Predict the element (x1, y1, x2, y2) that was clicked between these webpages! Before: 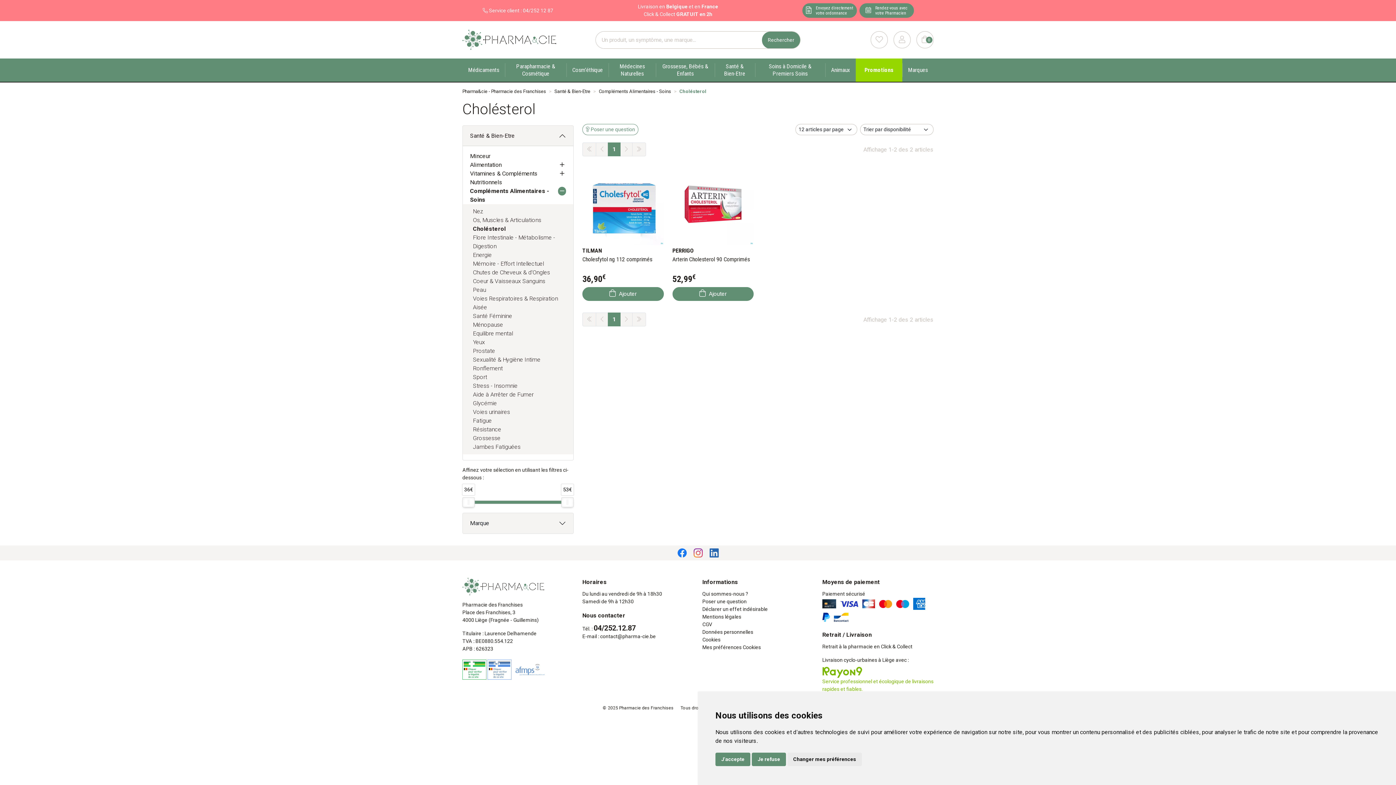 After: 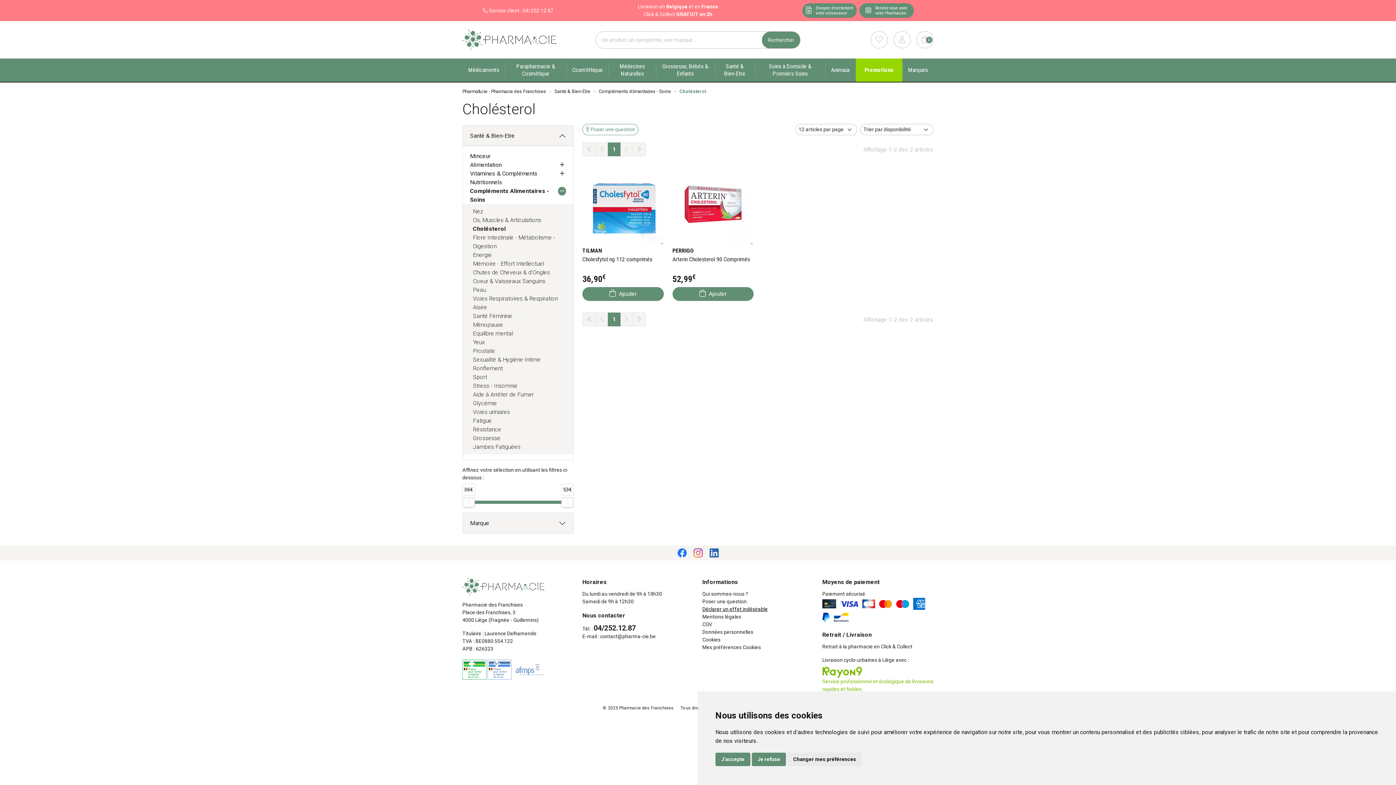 Action: label: Déclarer un effet indésirable bbox: (702, 606, 768, 612)